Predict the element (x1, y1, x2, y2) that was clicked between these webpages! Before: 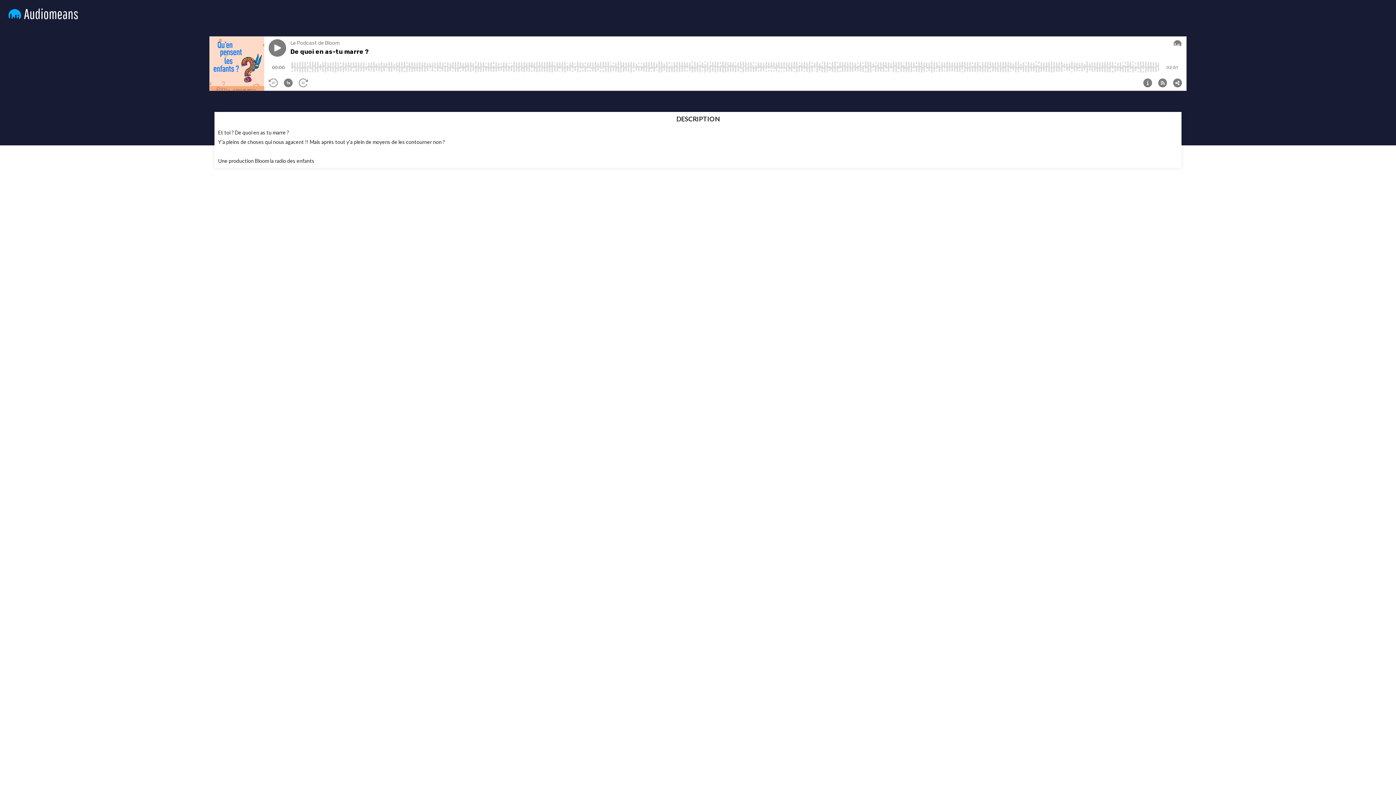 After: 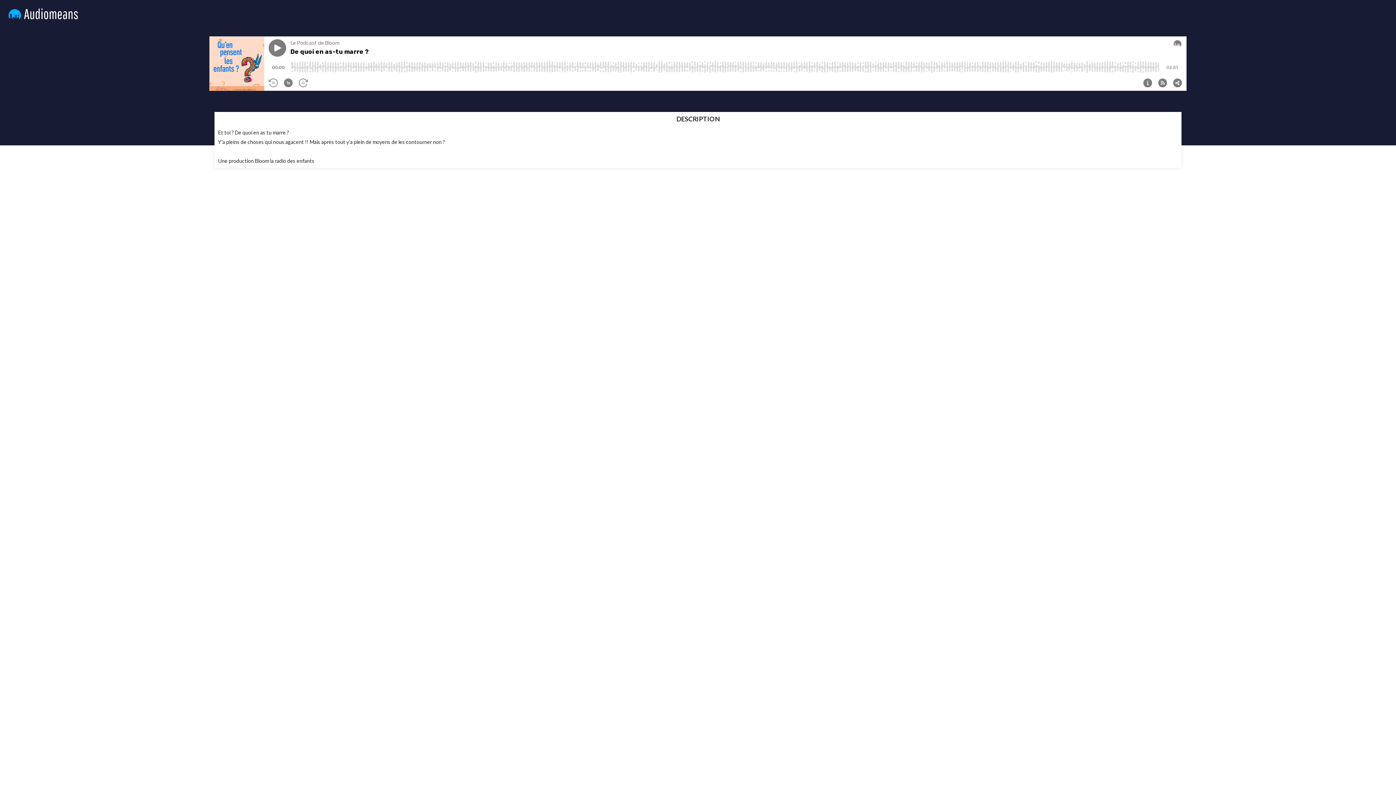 Action: bbox: (7, 7, 1385, 21)